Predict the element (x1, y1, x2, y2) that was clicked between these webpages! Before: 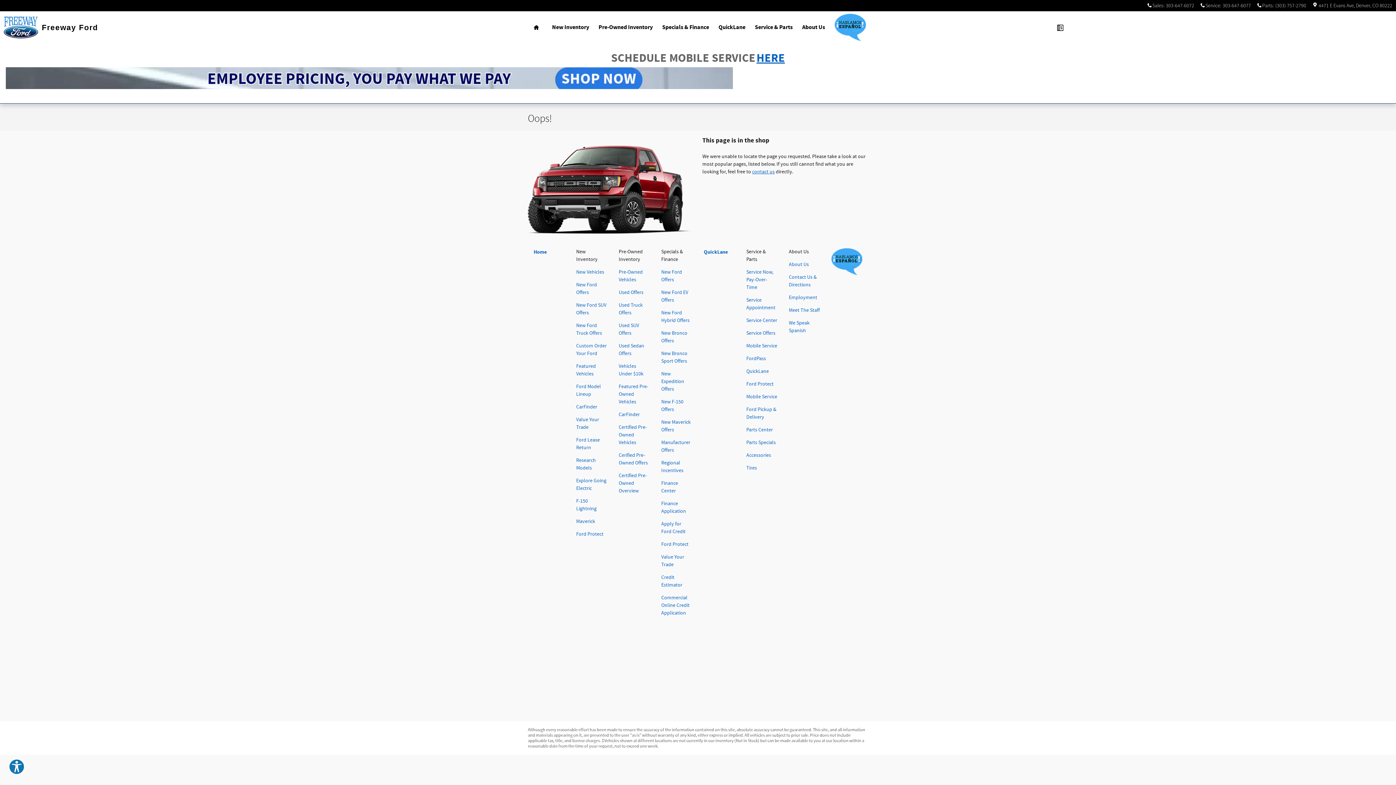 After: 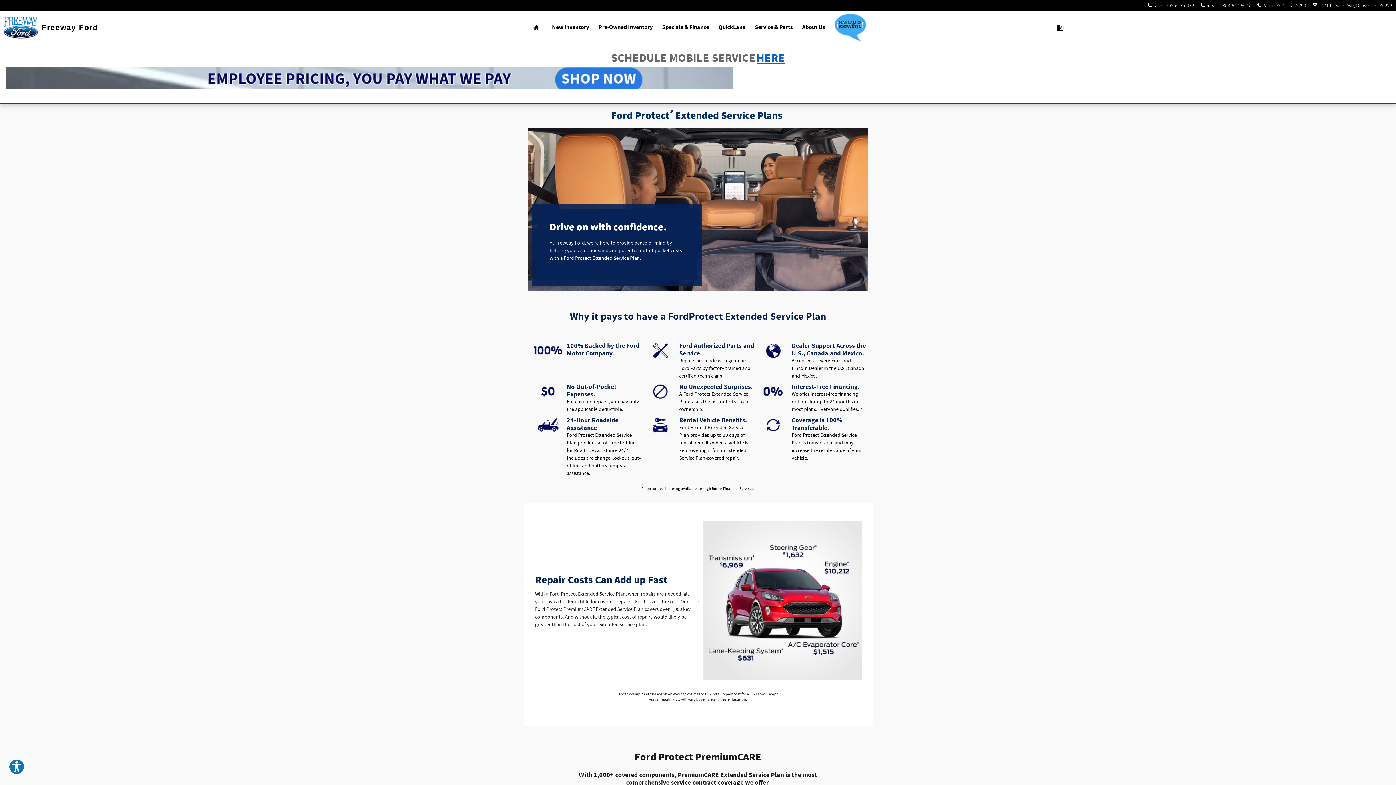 Action: bbox: (576, 531, 603, 537) label: Ford Protect